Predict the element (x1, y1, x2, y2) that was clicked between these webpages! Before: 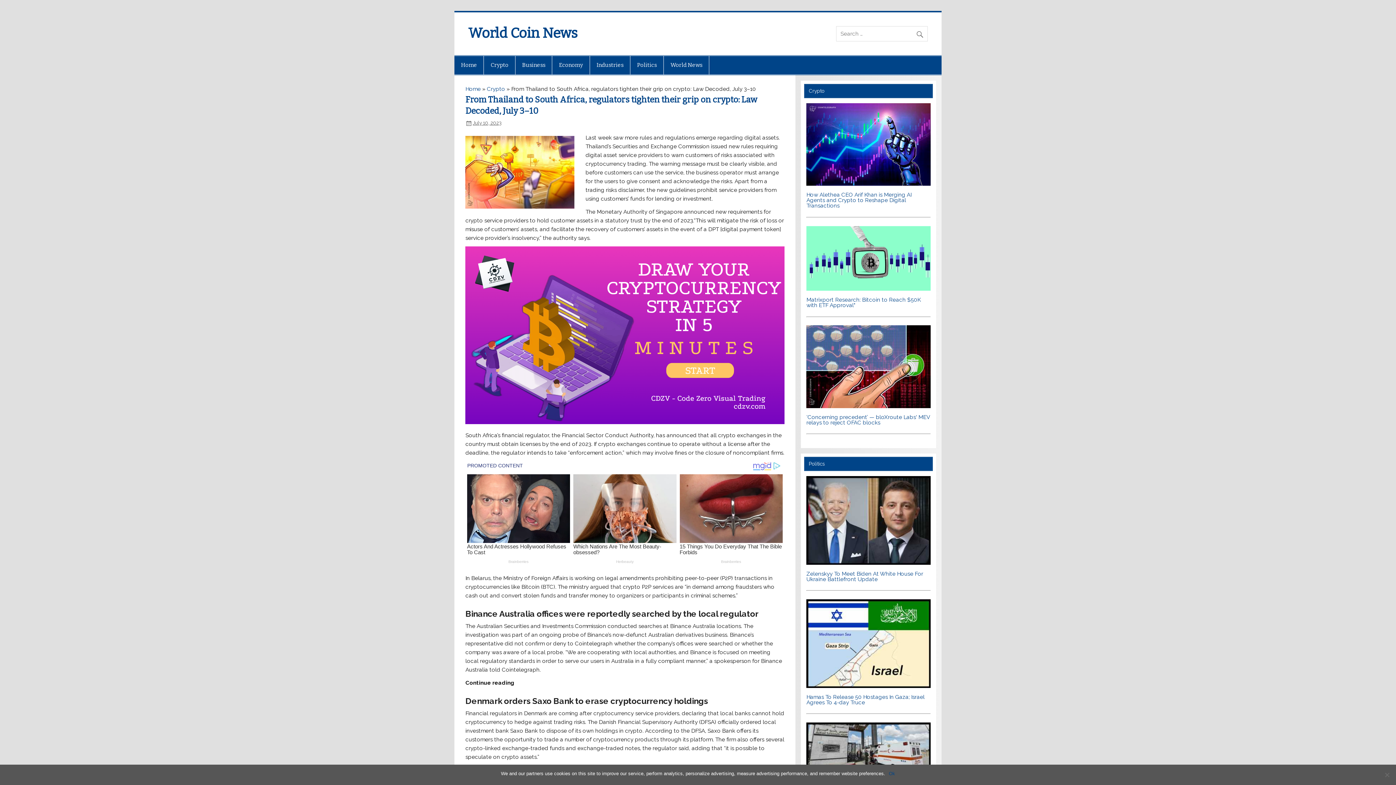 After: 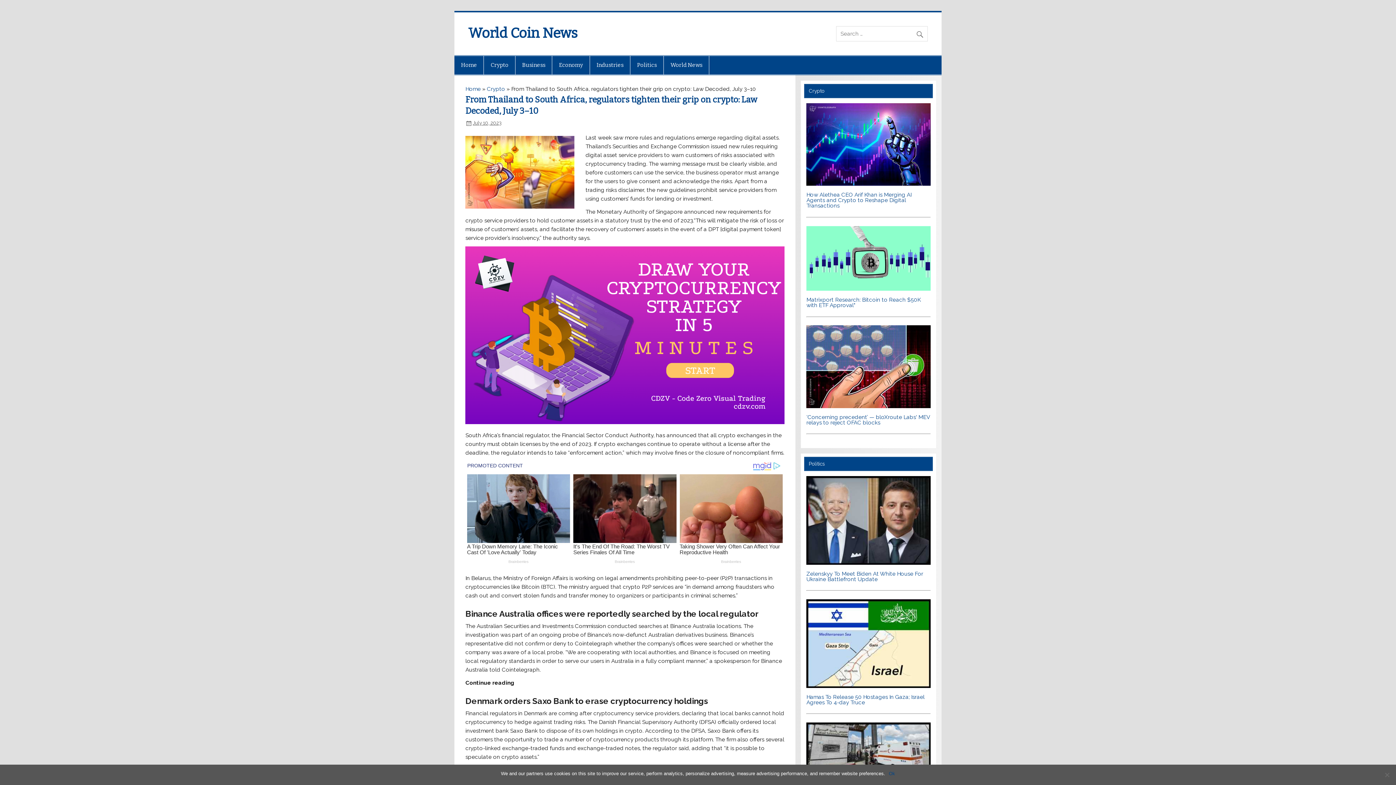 Action: label: July 10, 2023 bbox: (472, 120, 501, 125)